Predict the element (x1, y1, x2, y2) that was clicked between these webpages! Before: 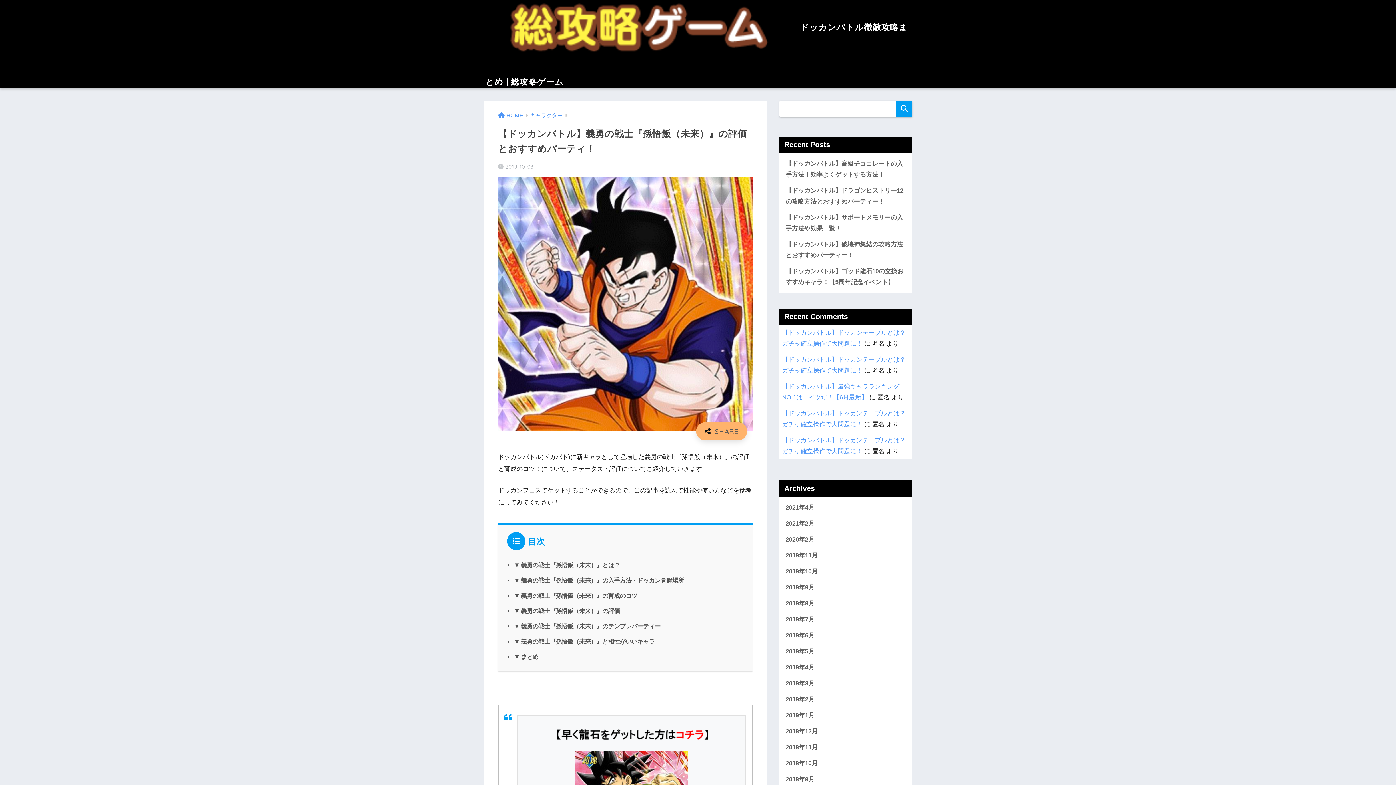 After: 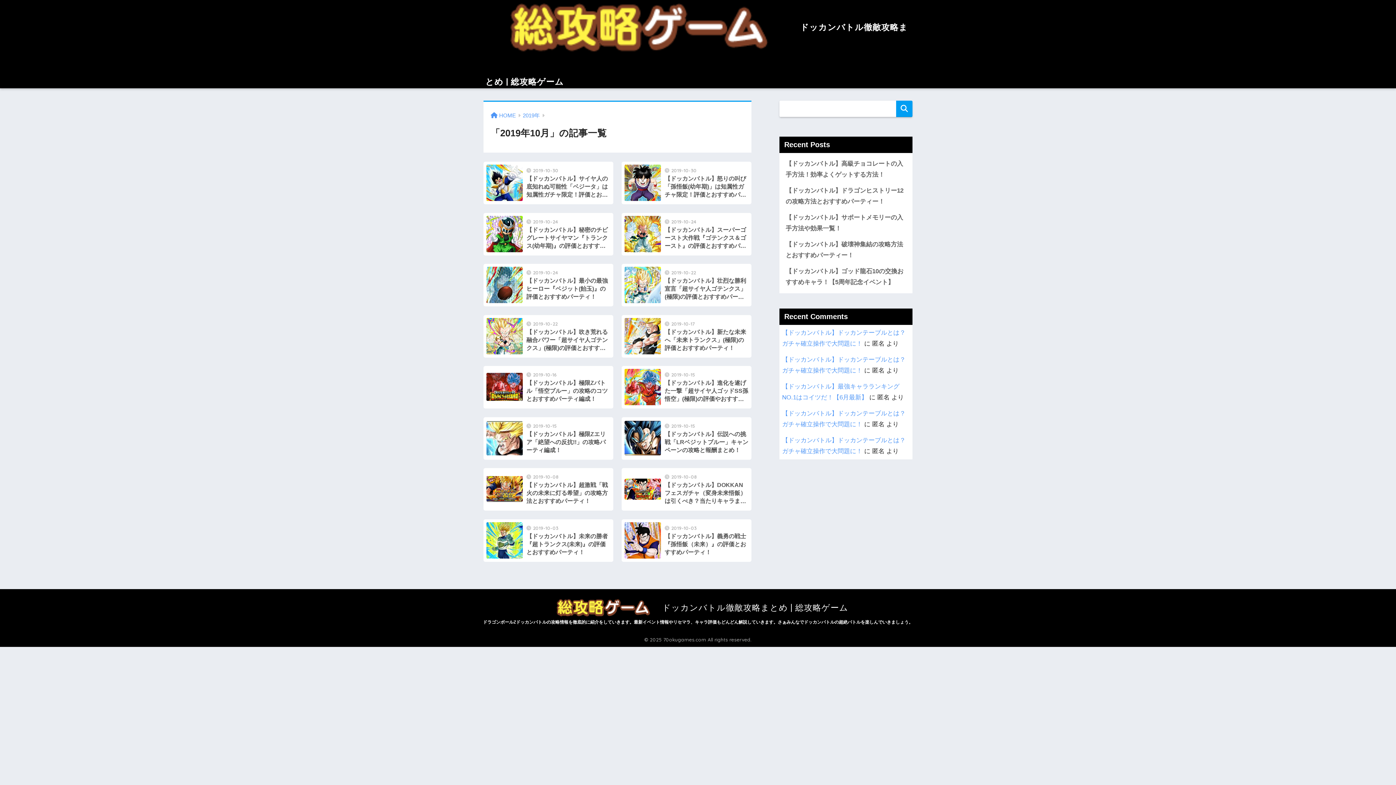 Action: bbox: (783, 564, 909, 580) label: 2019年10月